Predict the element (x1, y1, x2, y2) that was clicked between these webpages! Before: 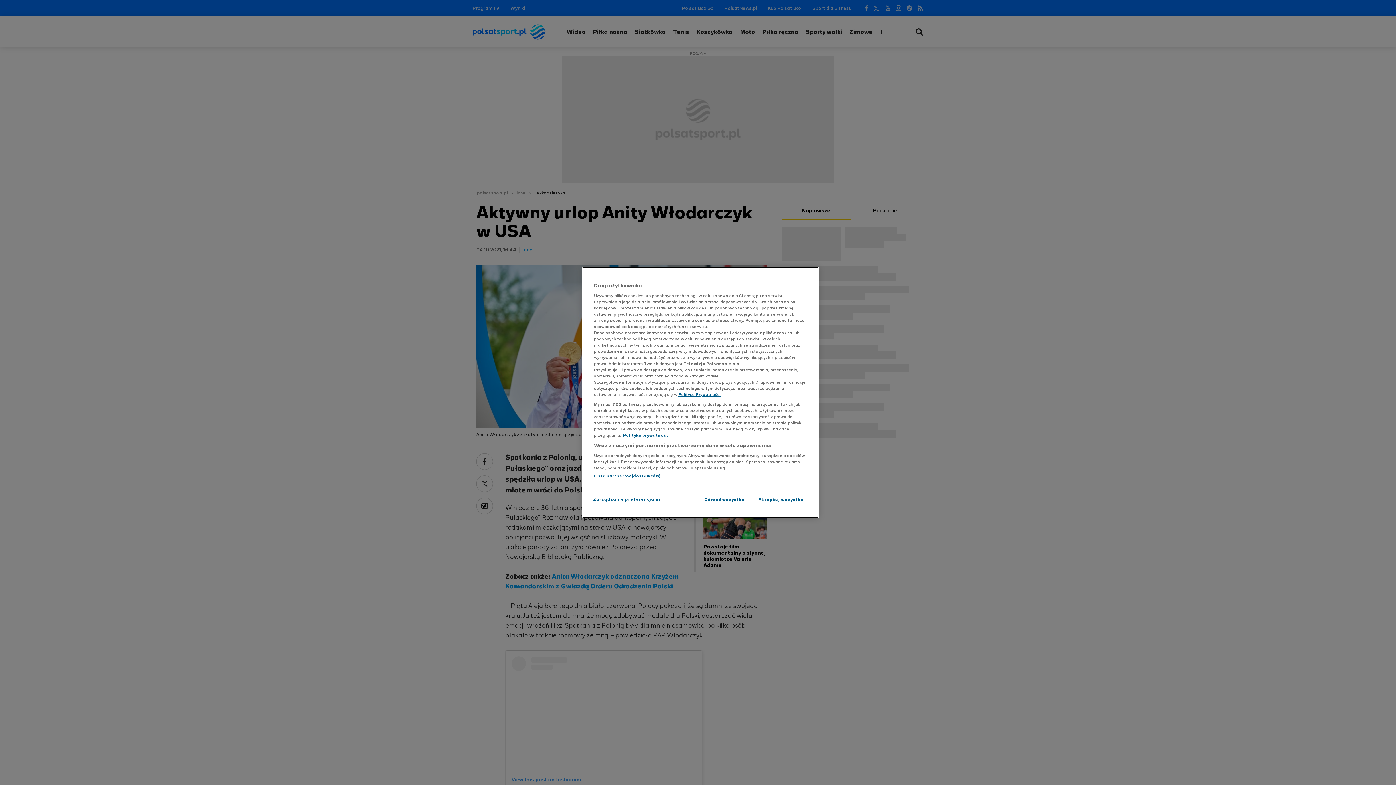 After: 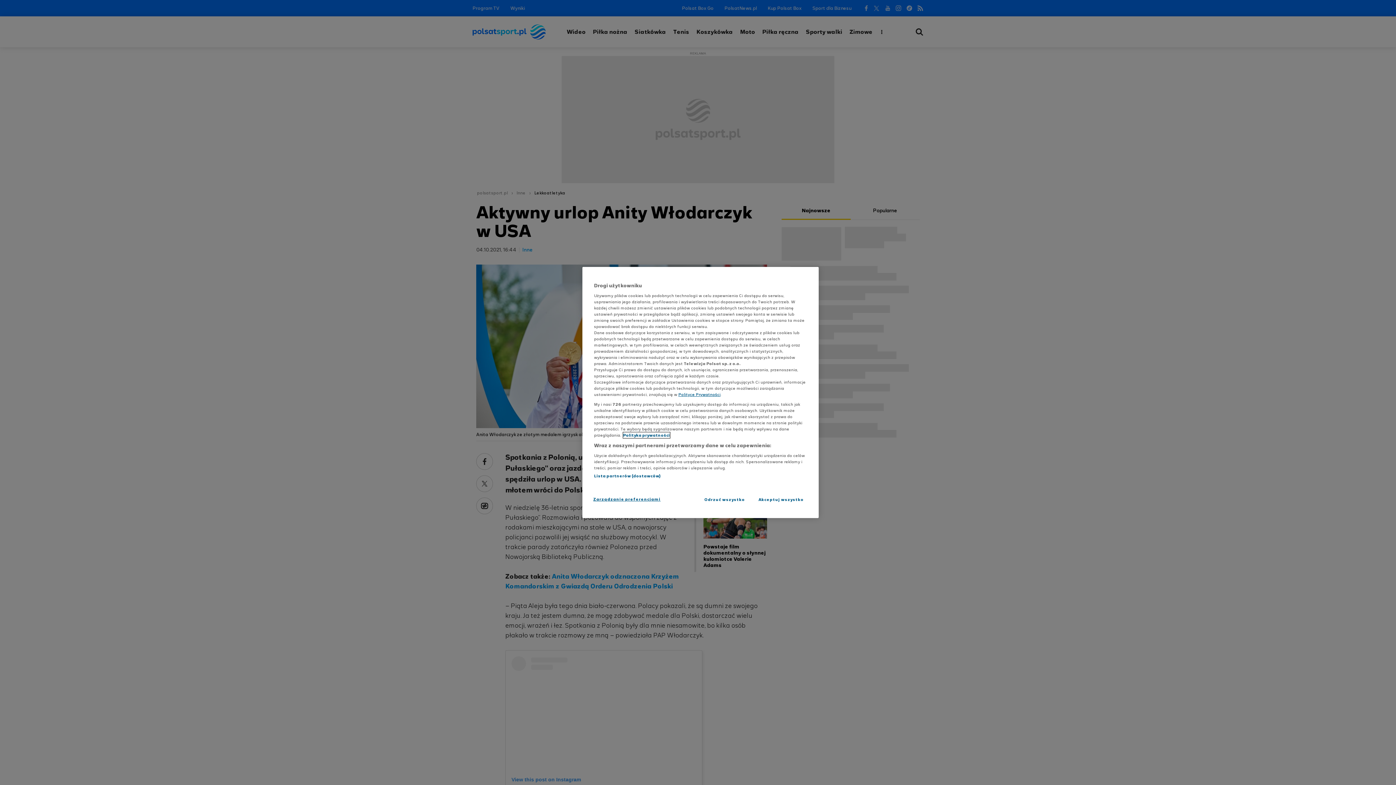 Action: bbox: (623, 432, 670, 438) label: Polityka prywatności, otwiera się w nowym oknie